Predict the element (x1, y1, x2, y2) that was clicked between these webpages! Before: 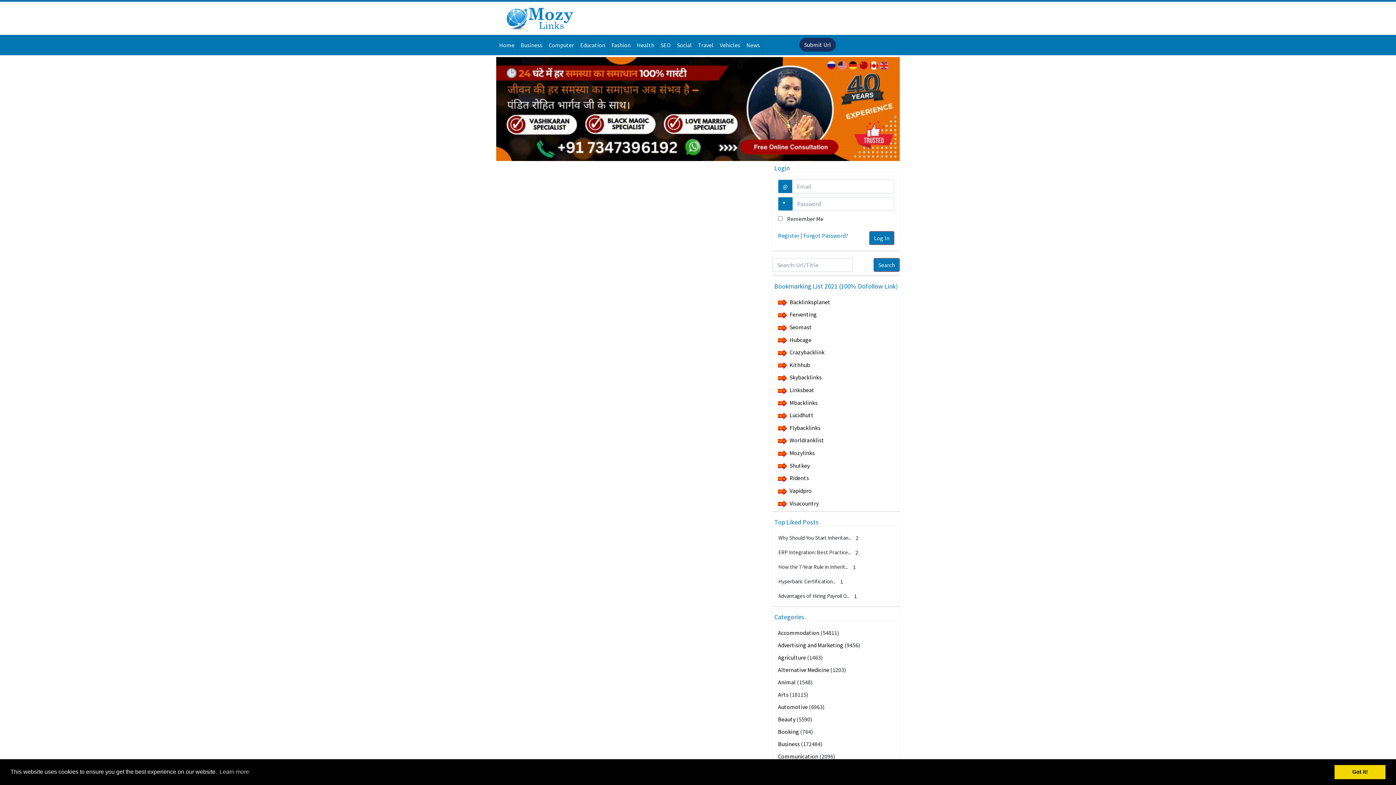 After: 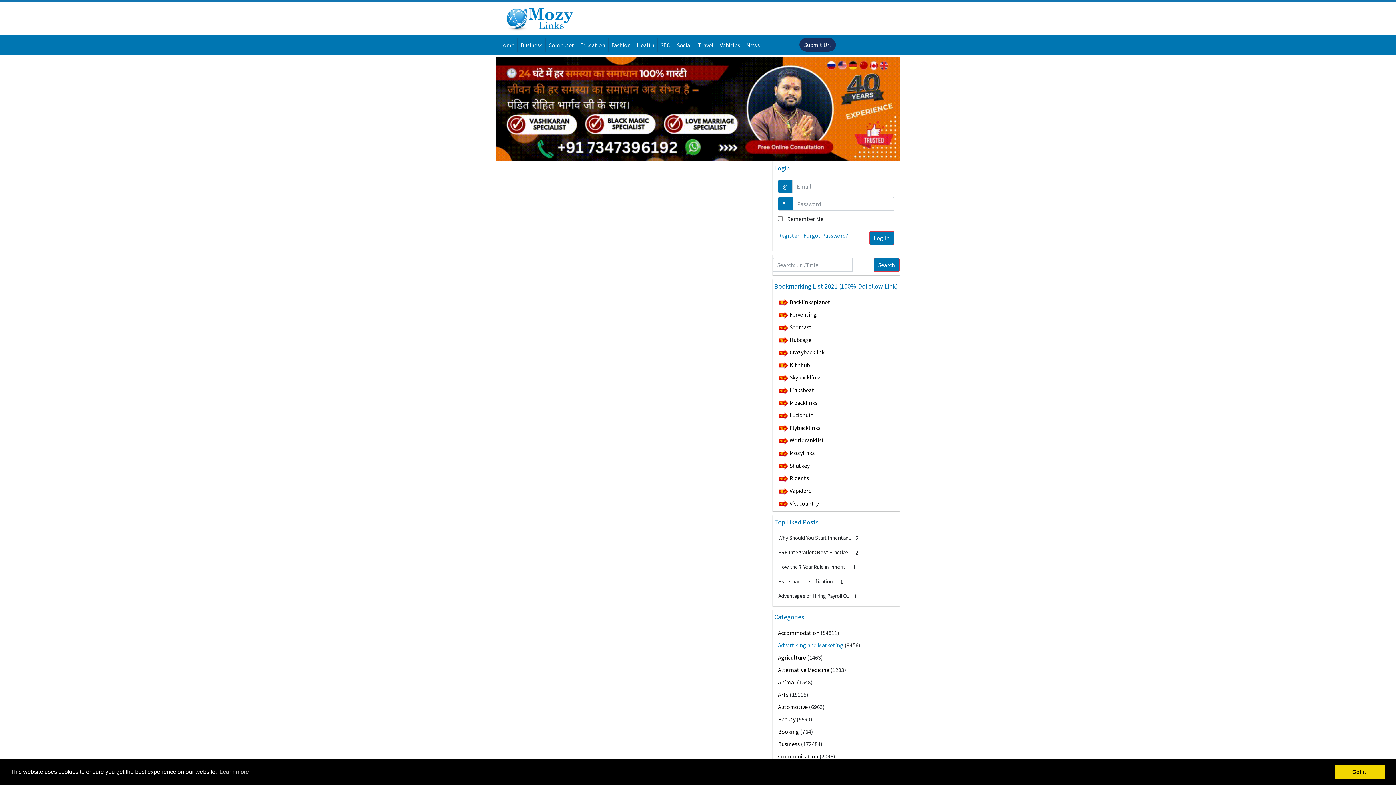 Action: bbox: (778, 641, 844, 649) label: Advertising and Marketing 